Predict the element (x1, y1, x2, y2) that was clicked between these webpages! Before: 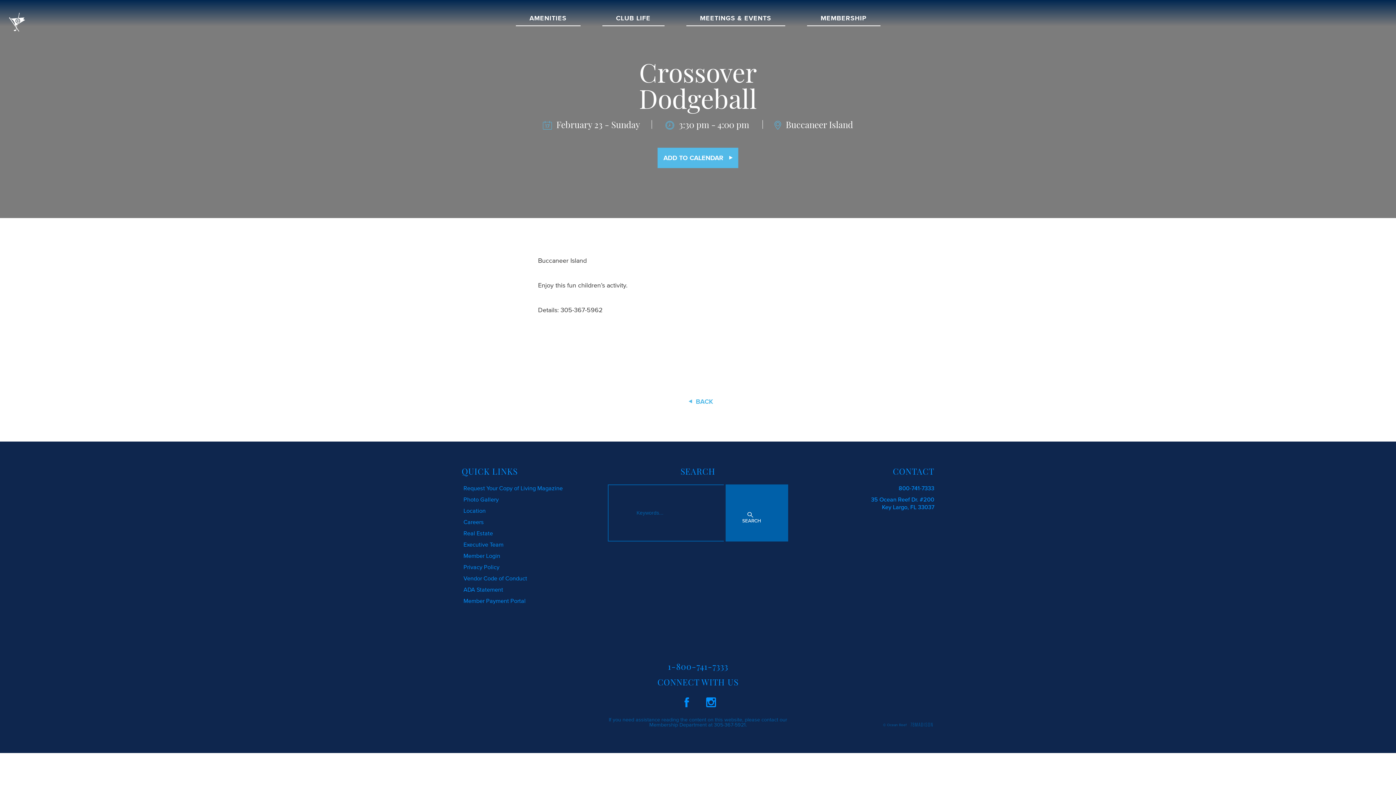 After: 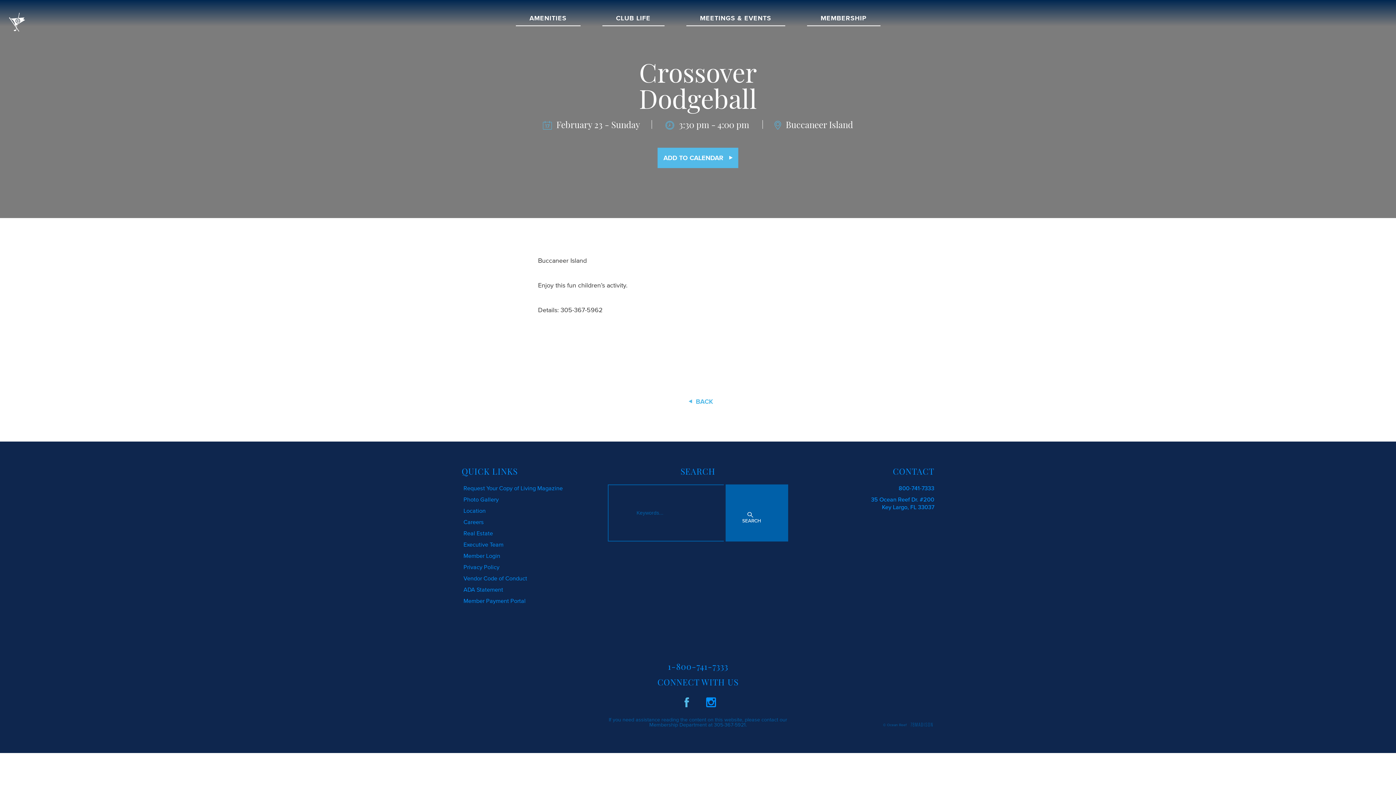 Action: bbox: (681, 695, 692, 706)